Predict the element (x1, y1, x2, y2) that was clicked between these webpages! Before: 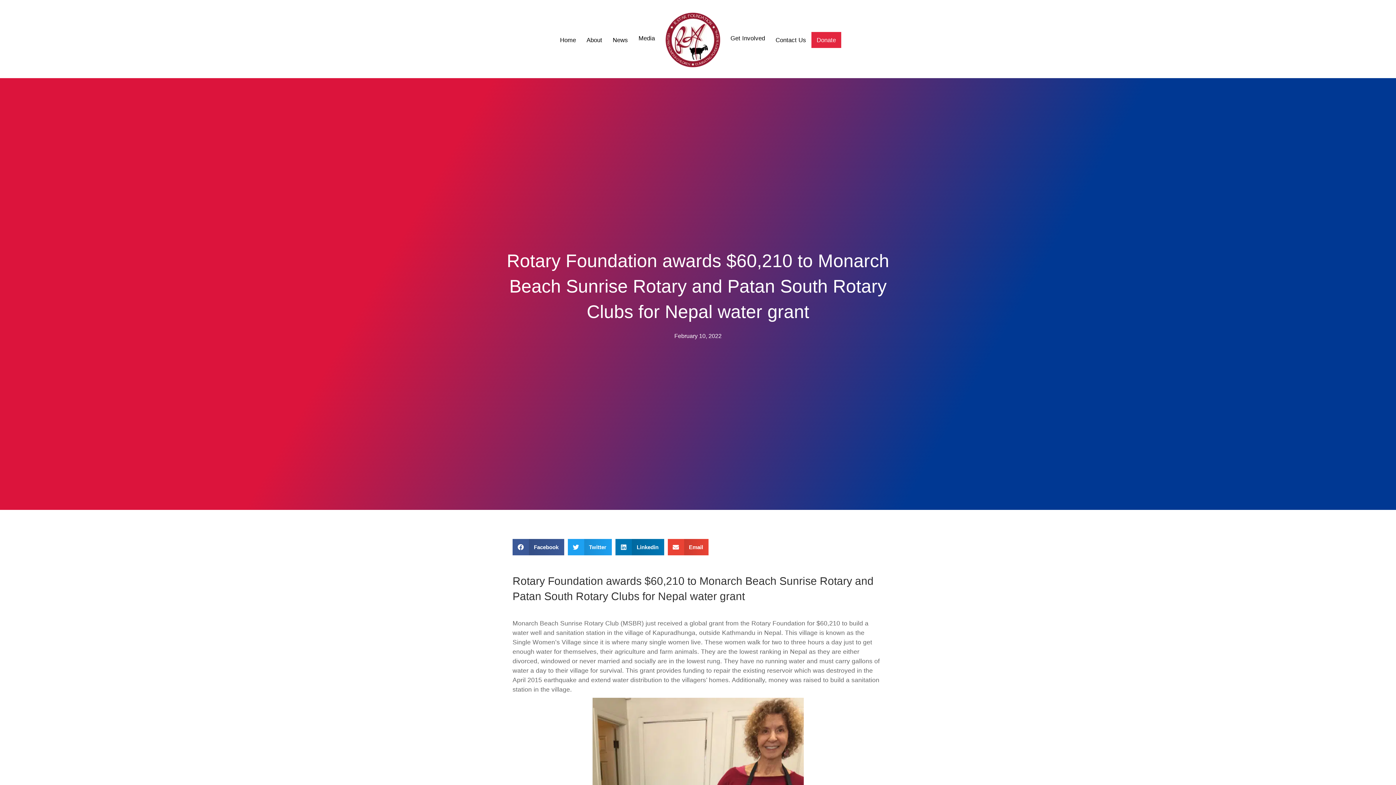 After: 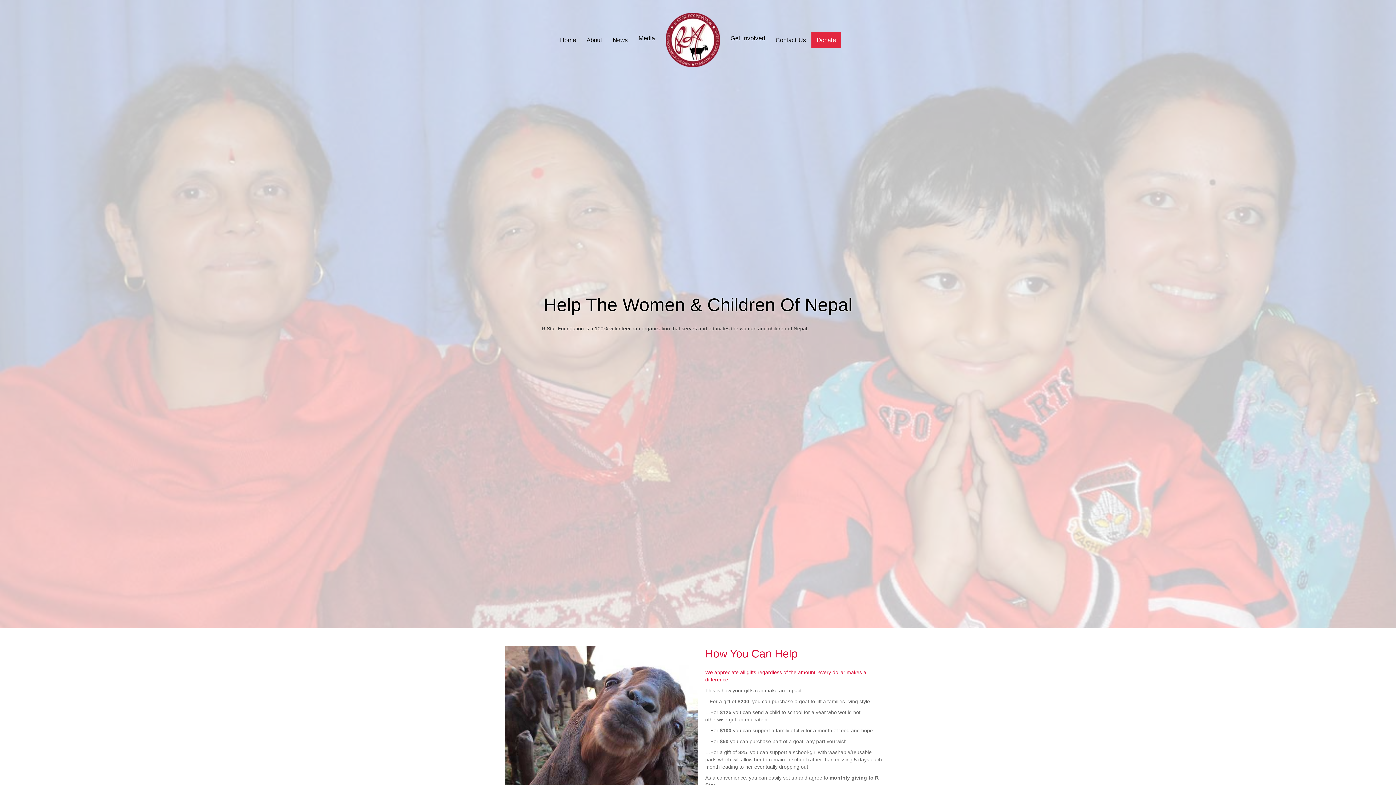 Action: bbox: (725, 30, 770, 49) label: Get Involved